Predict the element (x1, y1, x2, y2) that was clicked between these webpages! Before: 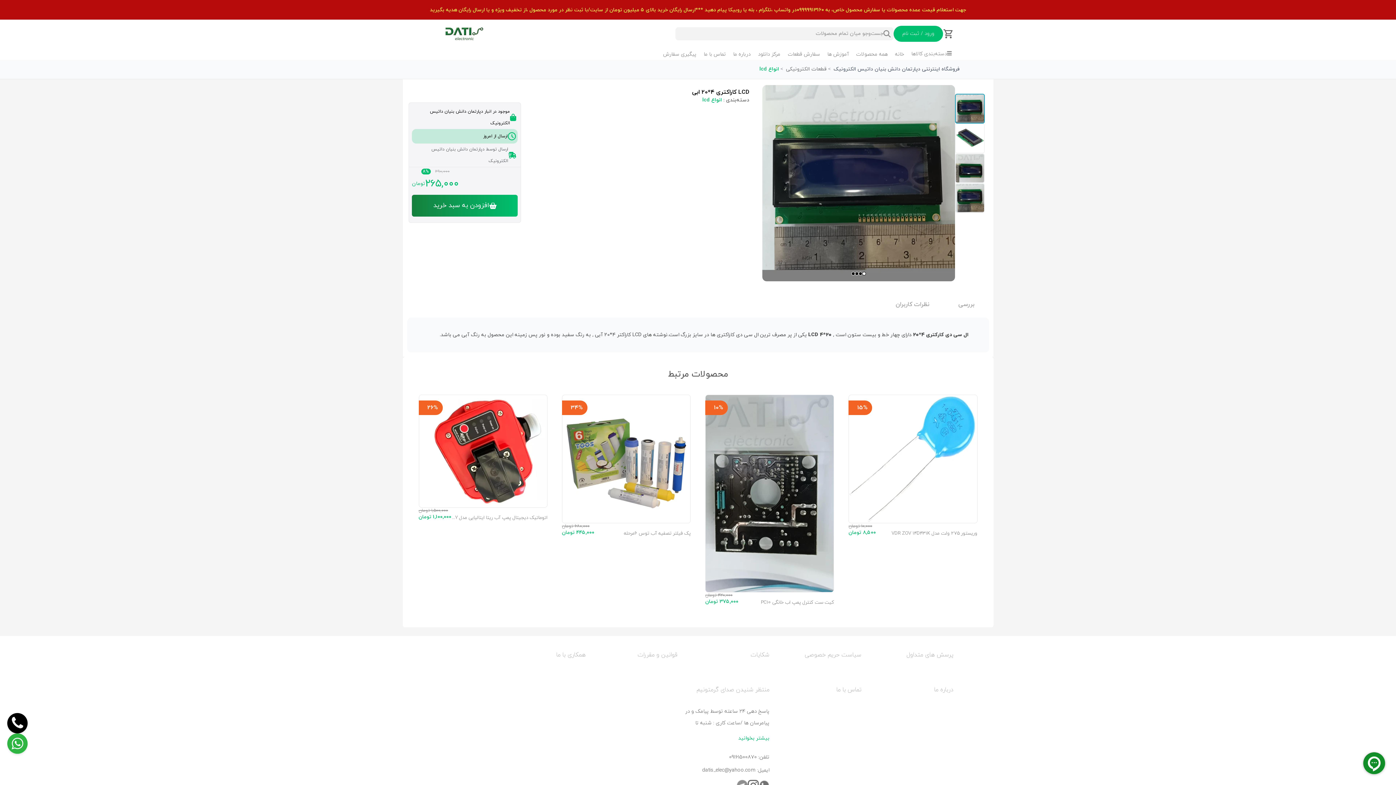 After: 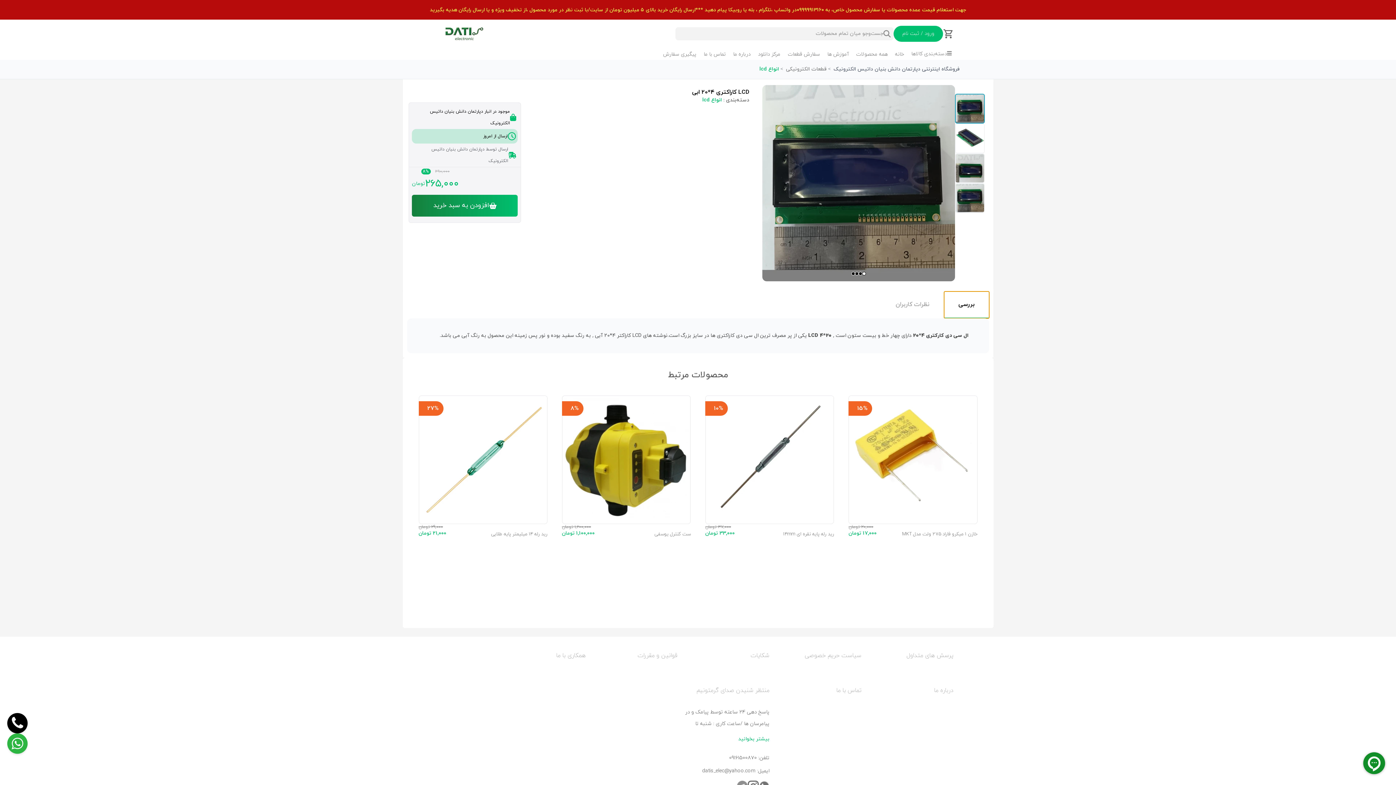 Action: label: بررسی bbox: (944, 291, 989, 317)